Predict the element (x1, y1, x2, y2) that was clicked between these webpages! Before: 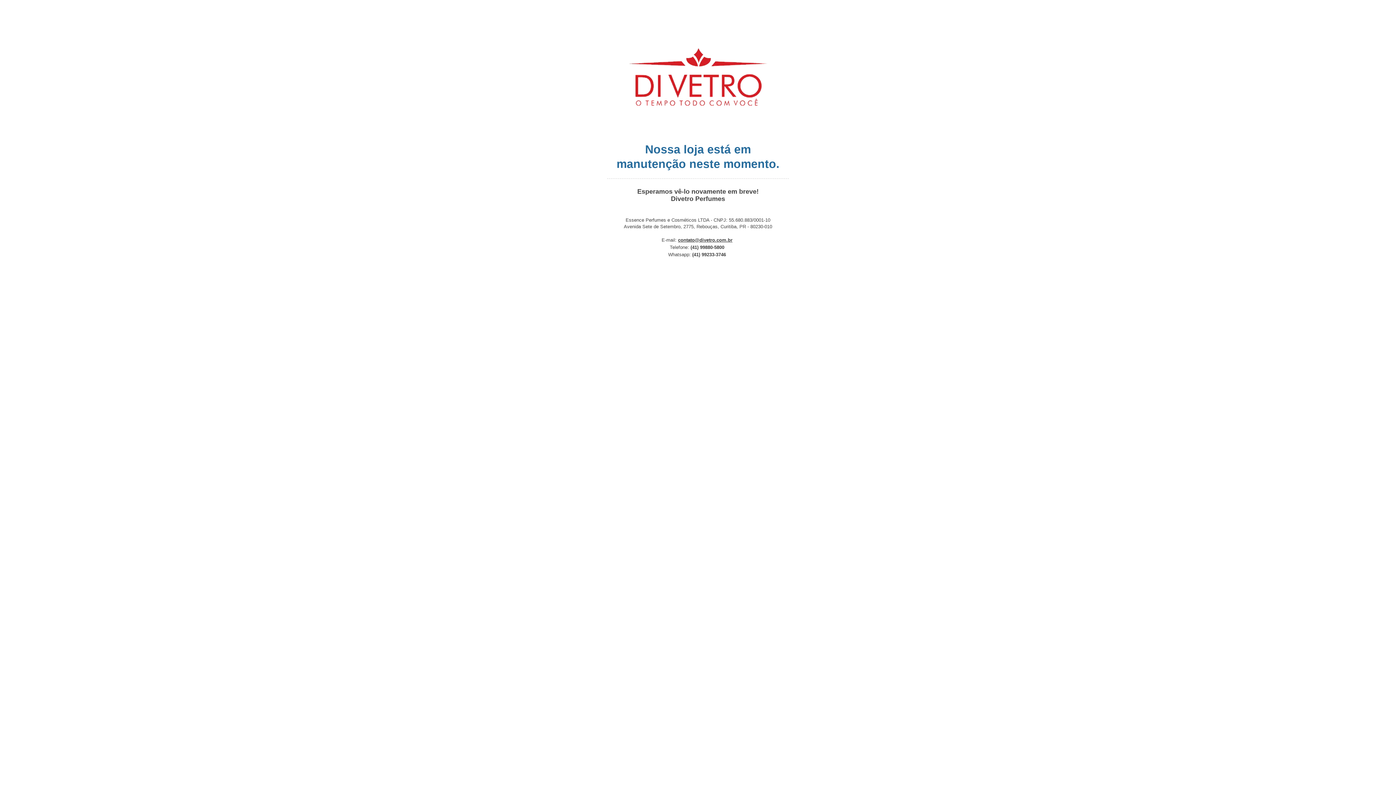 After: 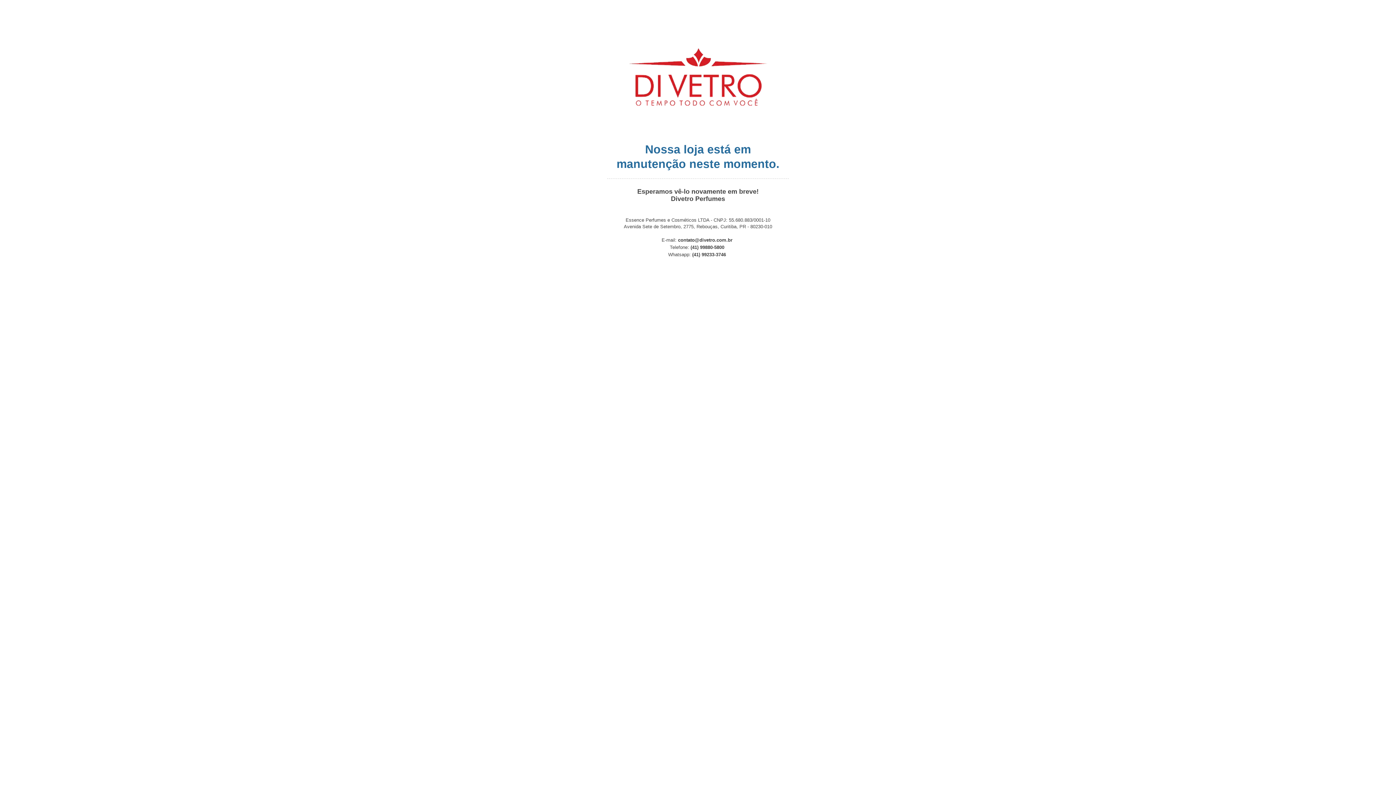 Action: label: contato@divetro.com.br bbox: (678, 237, 732, 242)